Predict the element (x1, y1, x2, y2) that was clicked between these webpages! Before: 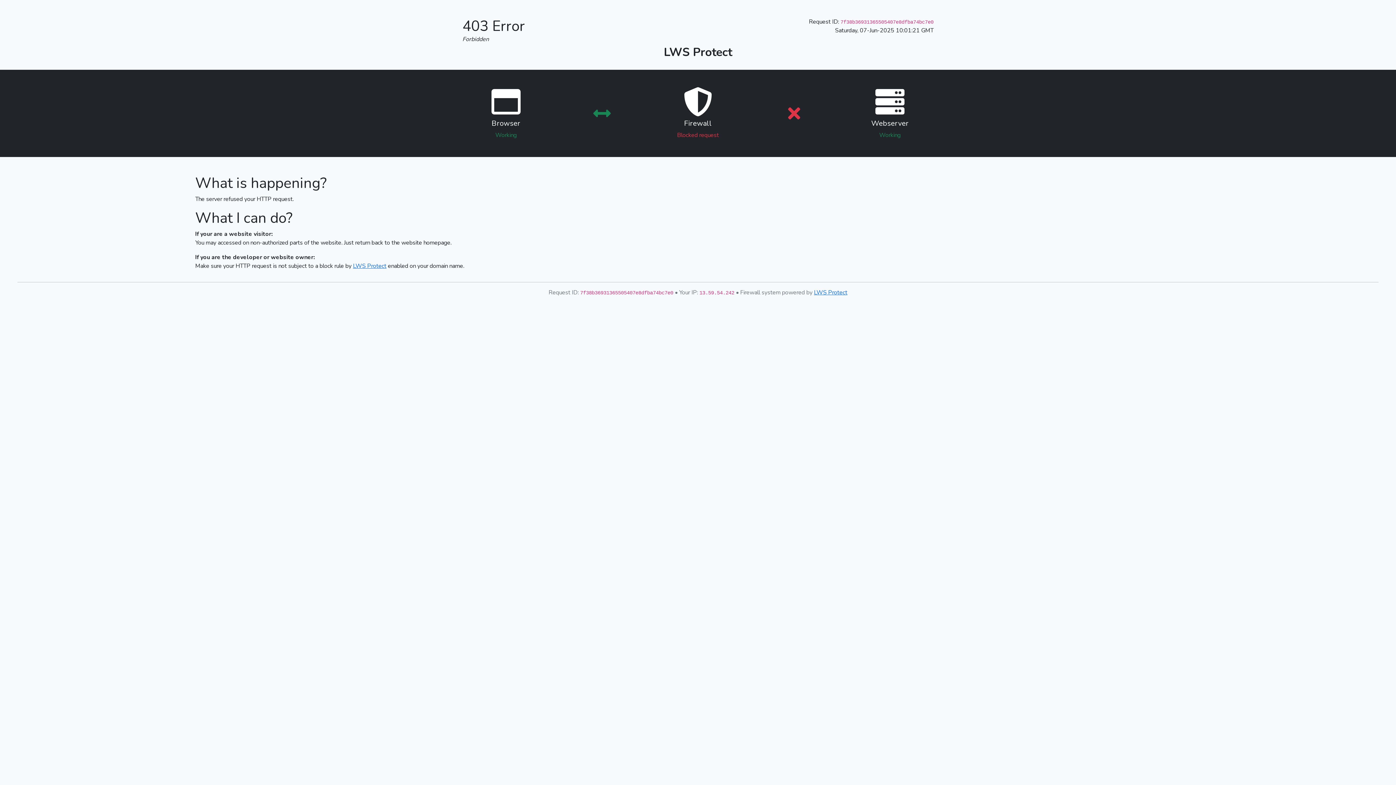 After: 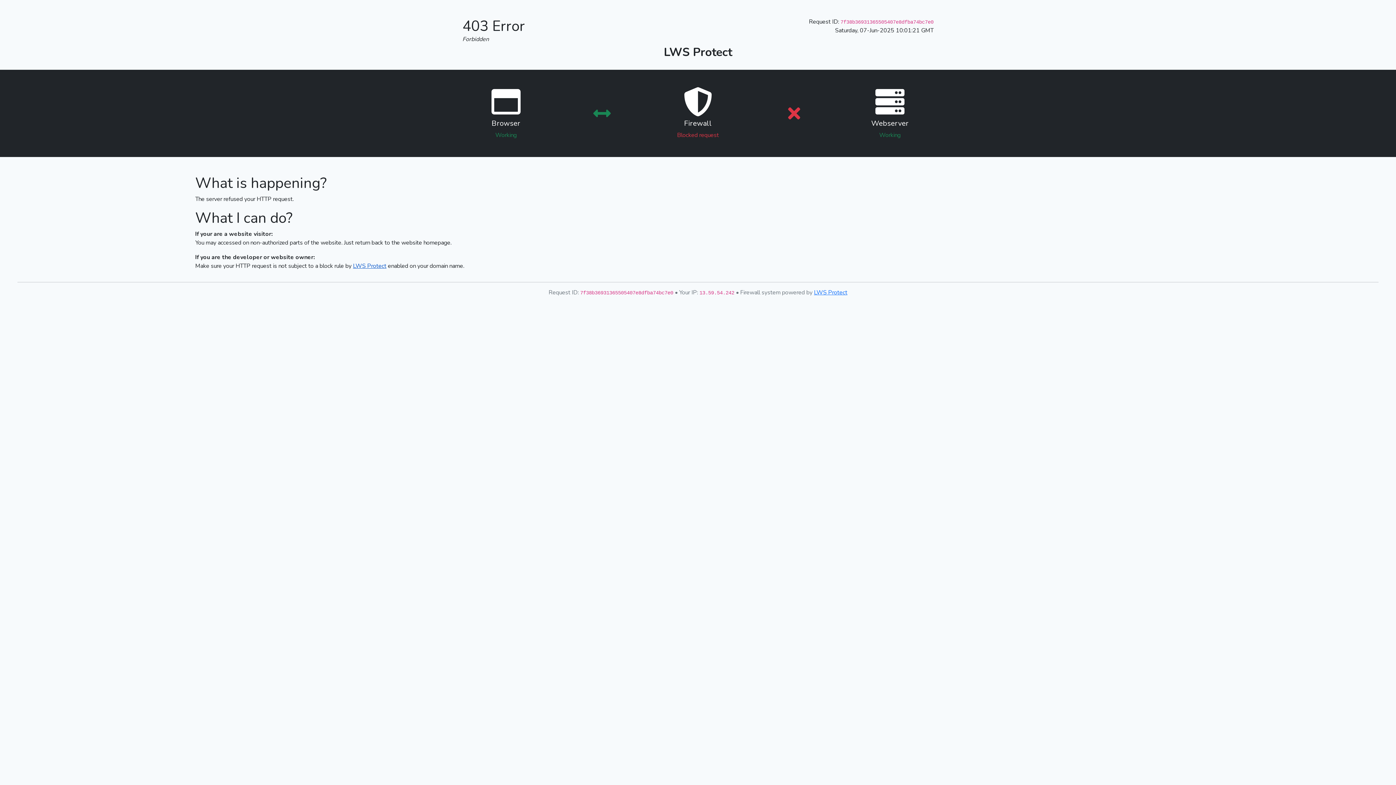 Action: label: LWS Protect bbox: (353, 262, 386, 270)